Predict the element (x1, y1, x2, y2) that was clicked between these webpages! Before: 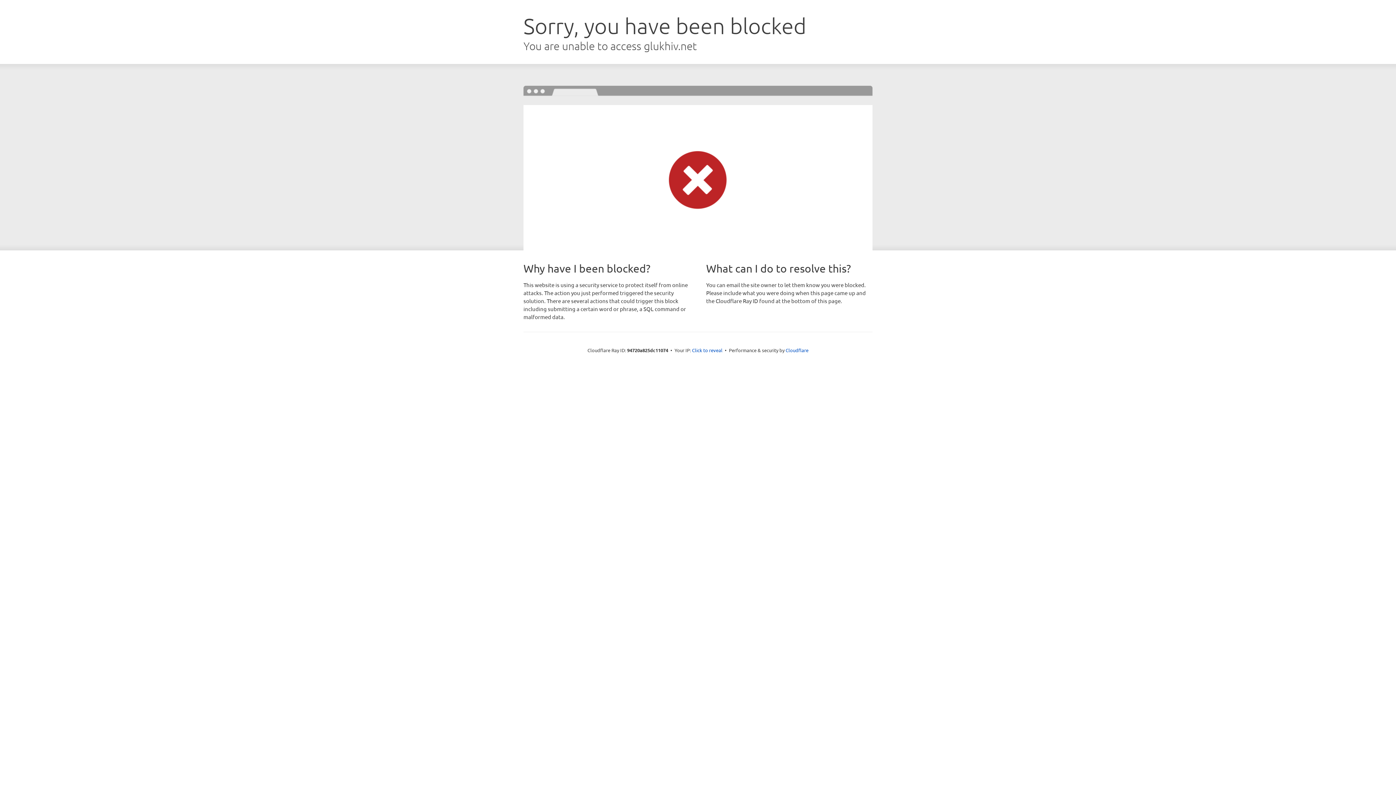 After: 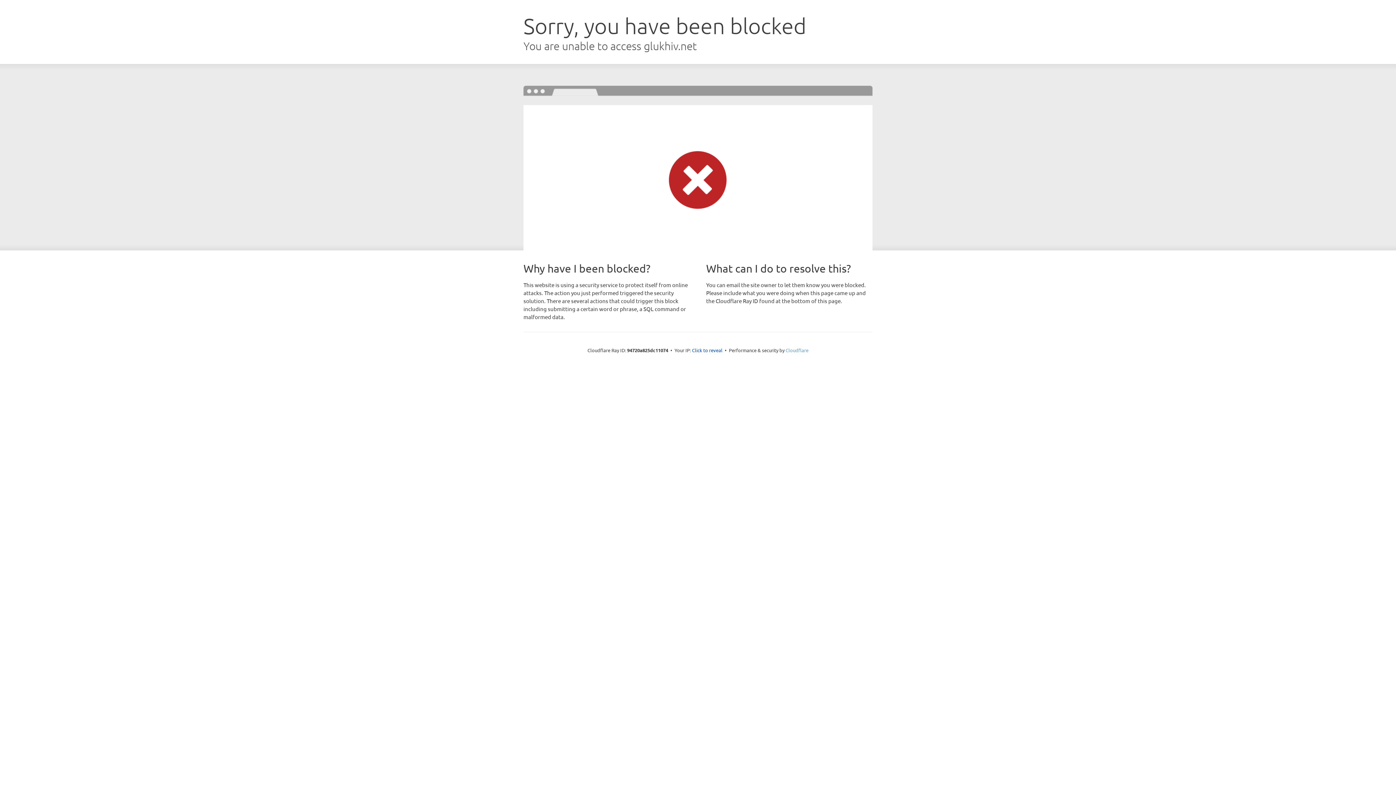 Action: bbox: (785, 347, 808, 353) label: Cloudflare